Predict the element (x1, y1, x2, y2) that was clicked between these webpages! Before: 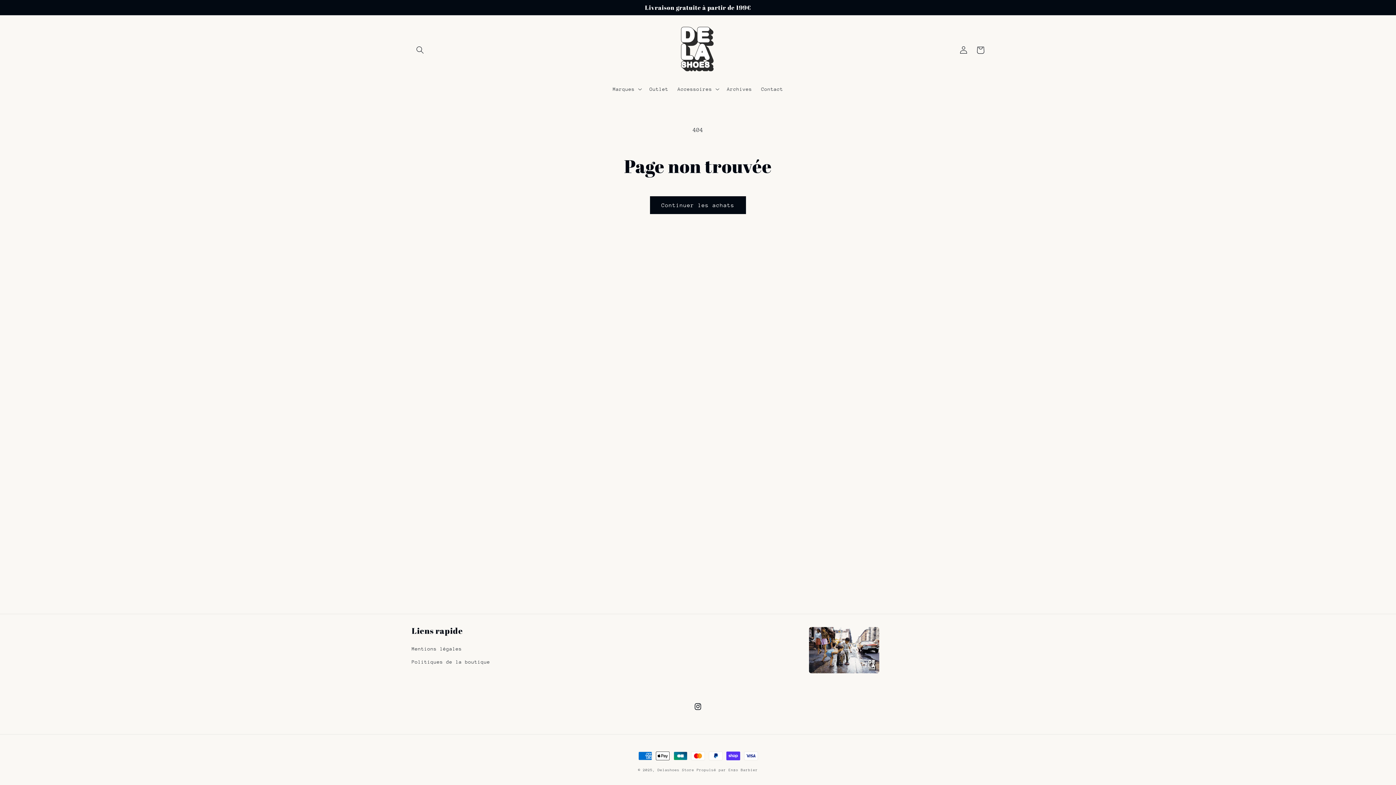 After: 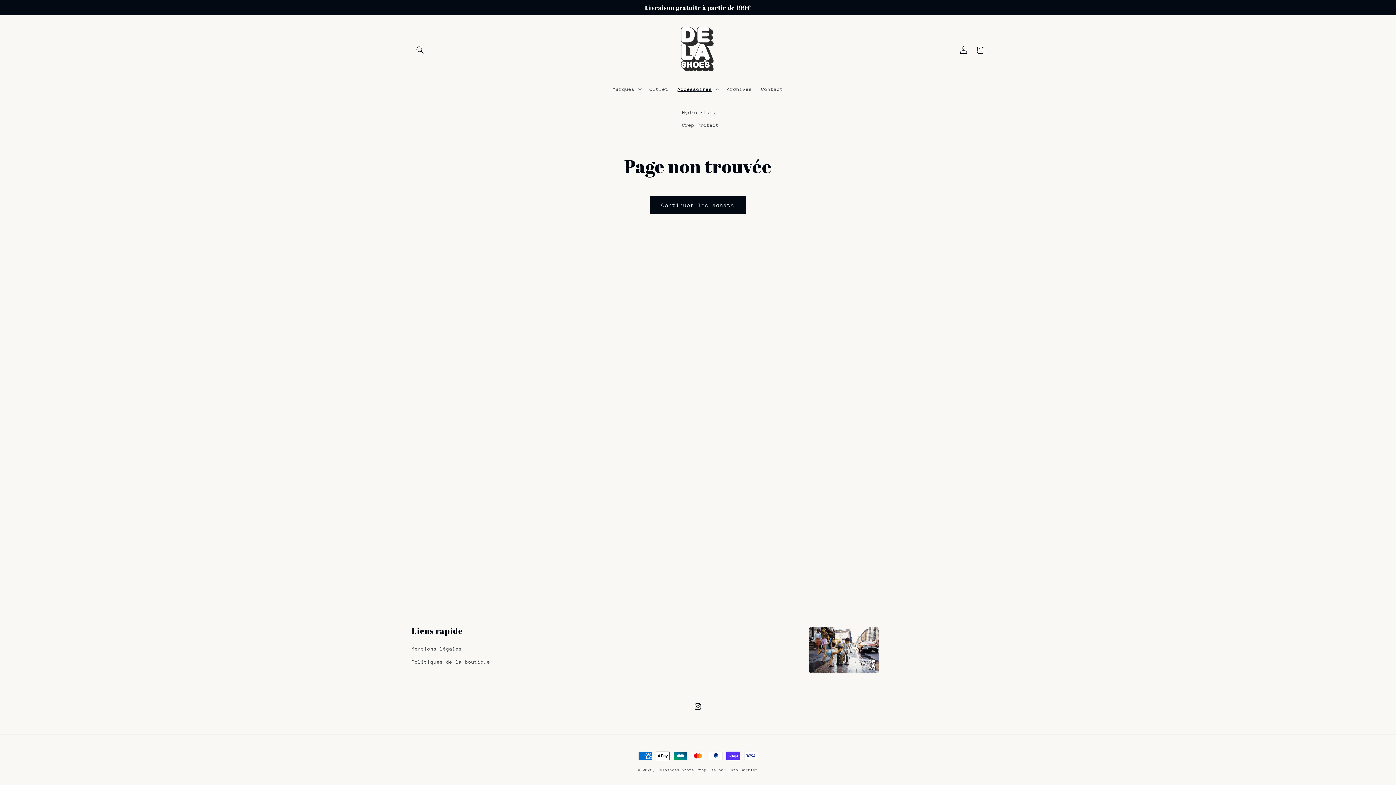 Action: bbox: (673, 81, 722, 96) label: Accessoires